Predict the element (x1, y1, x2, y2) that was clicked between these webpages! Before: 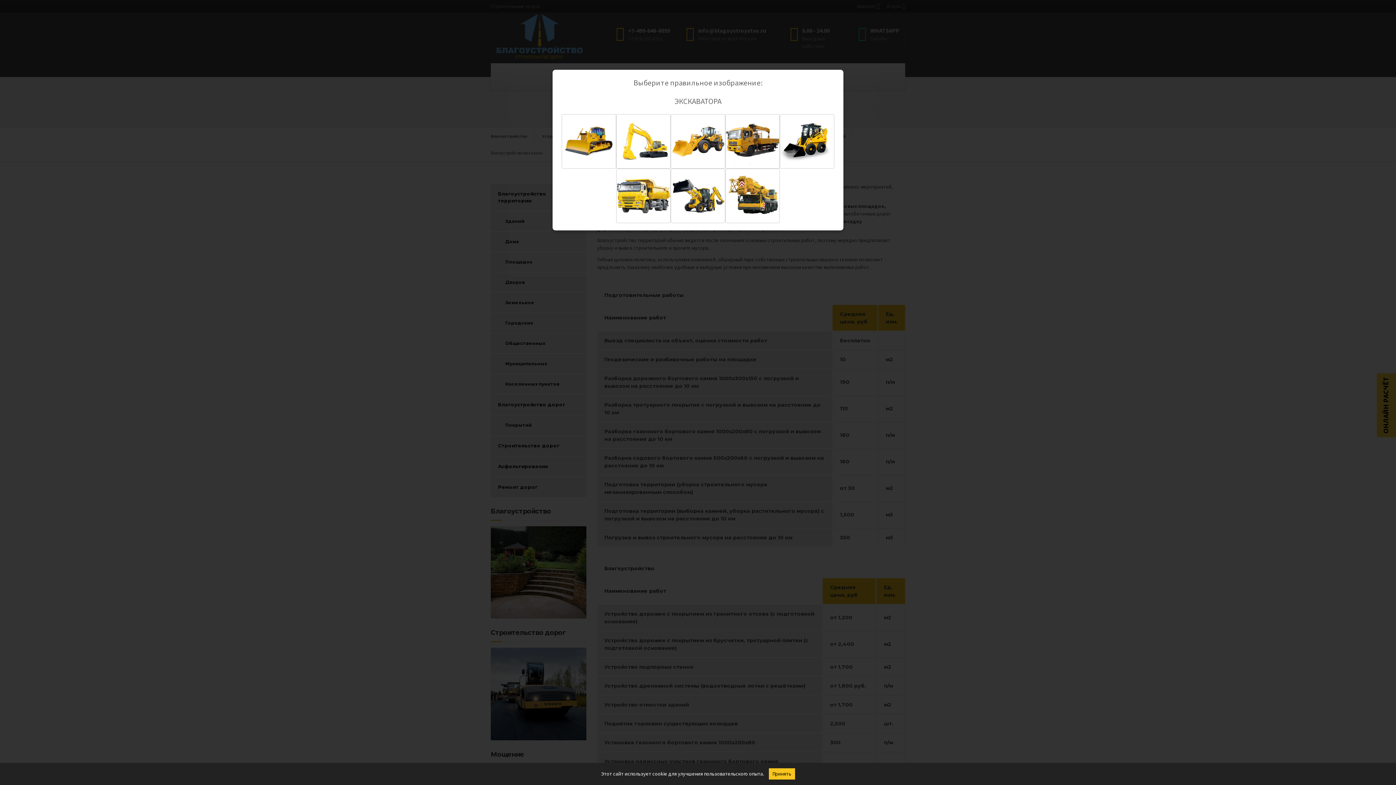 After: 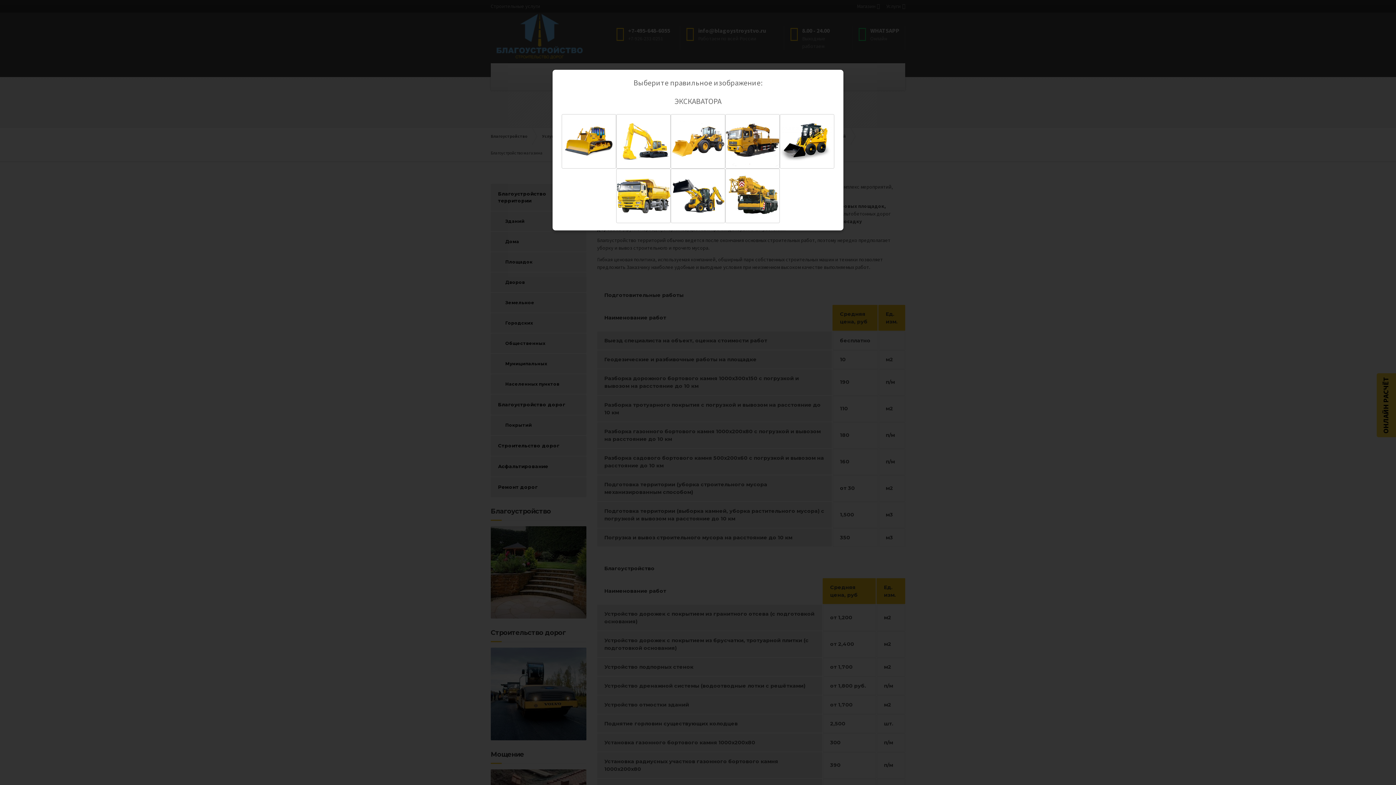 Action: label: Принять bbox: (768, 768, 795, 780)